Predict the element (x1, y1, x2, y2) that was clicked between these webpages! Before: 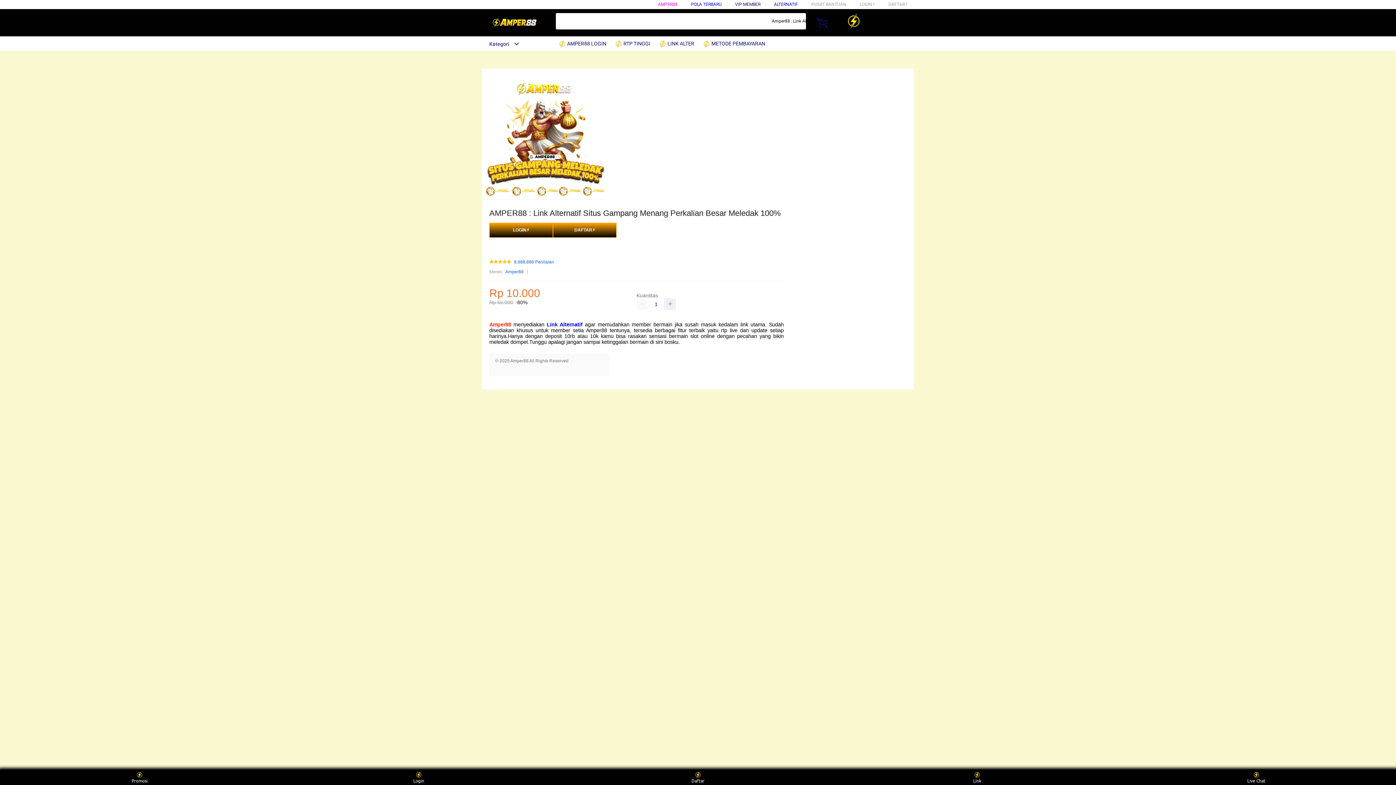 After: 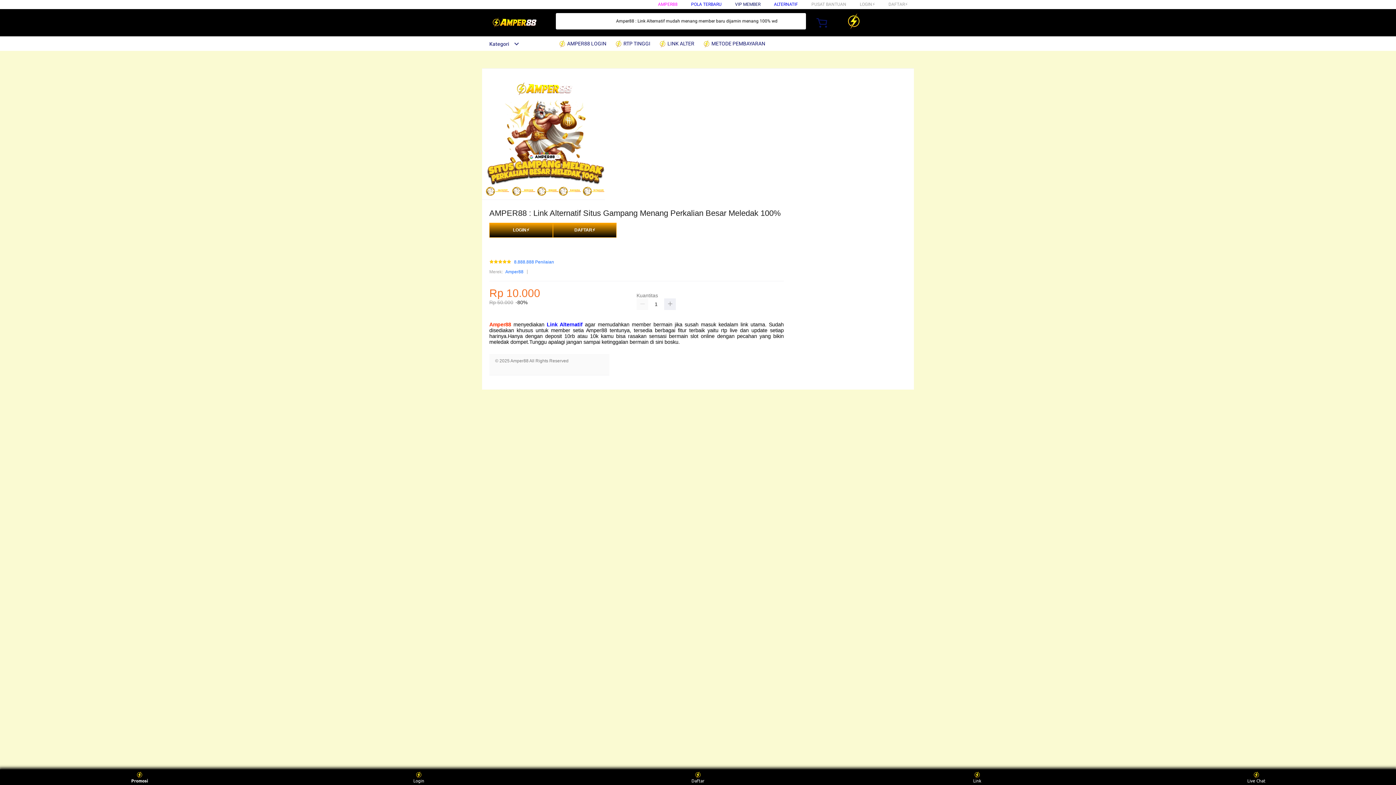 Action: label: Promosi bbox: (126, 771, 153, 783)